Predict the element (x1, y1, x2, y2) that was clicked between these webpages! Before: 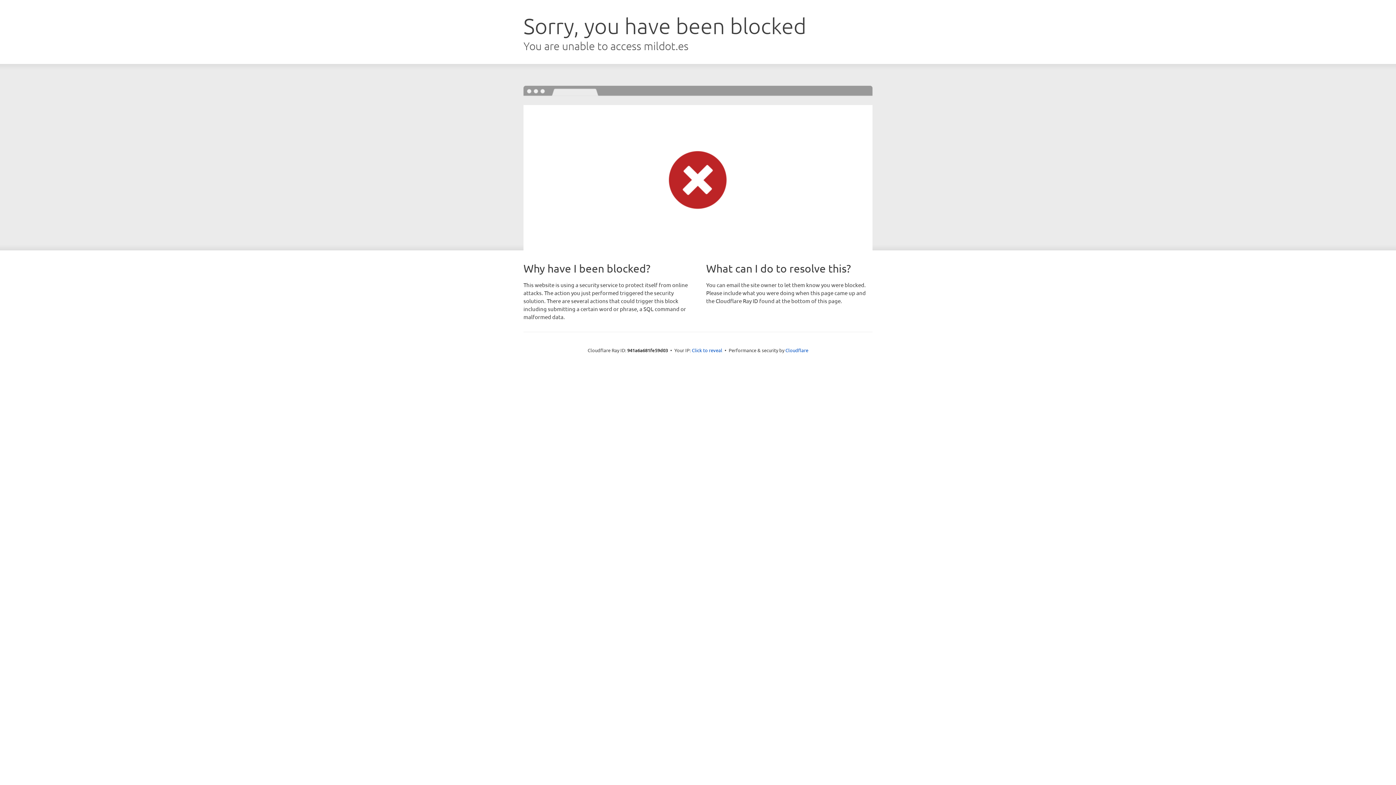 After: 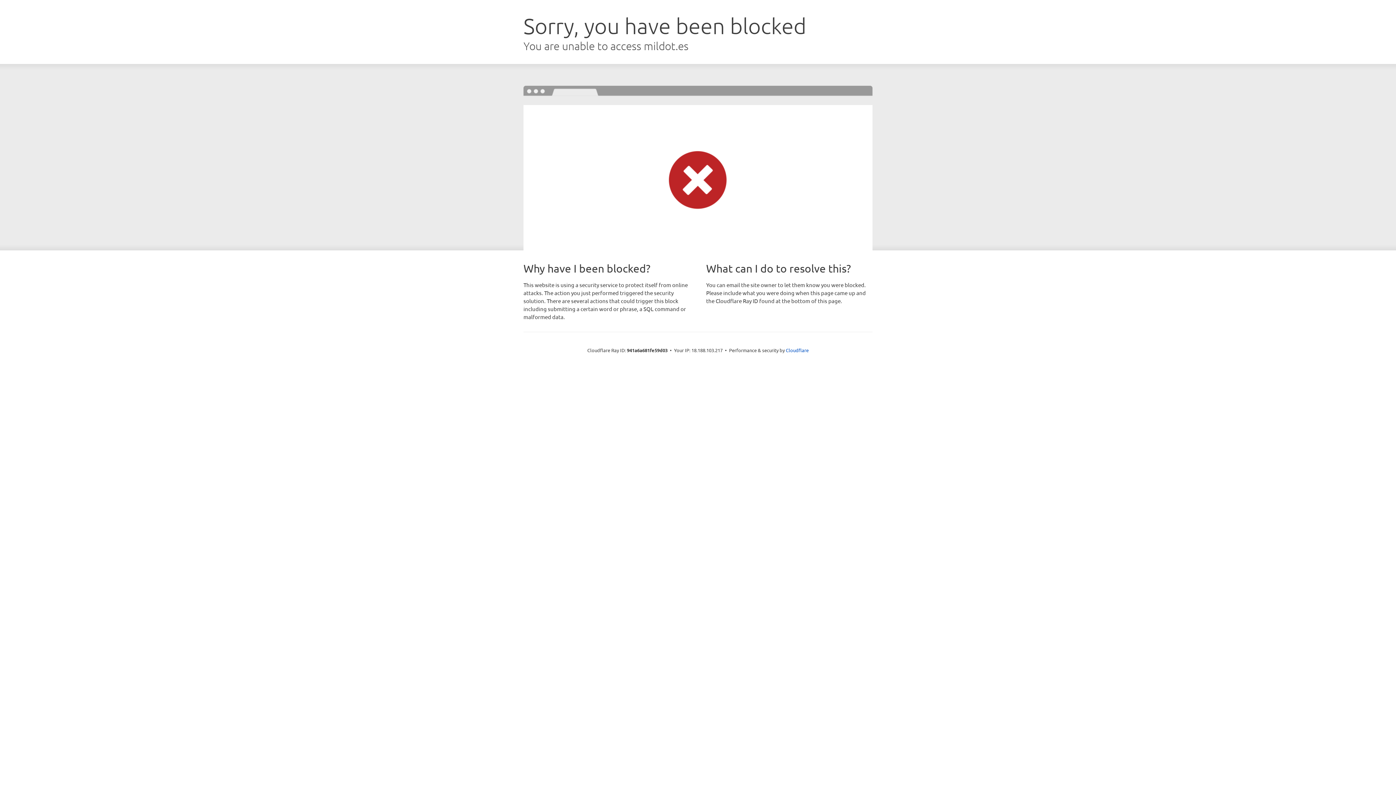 Action: bbox: (692, 346, 722, 353) label: Click to reveal